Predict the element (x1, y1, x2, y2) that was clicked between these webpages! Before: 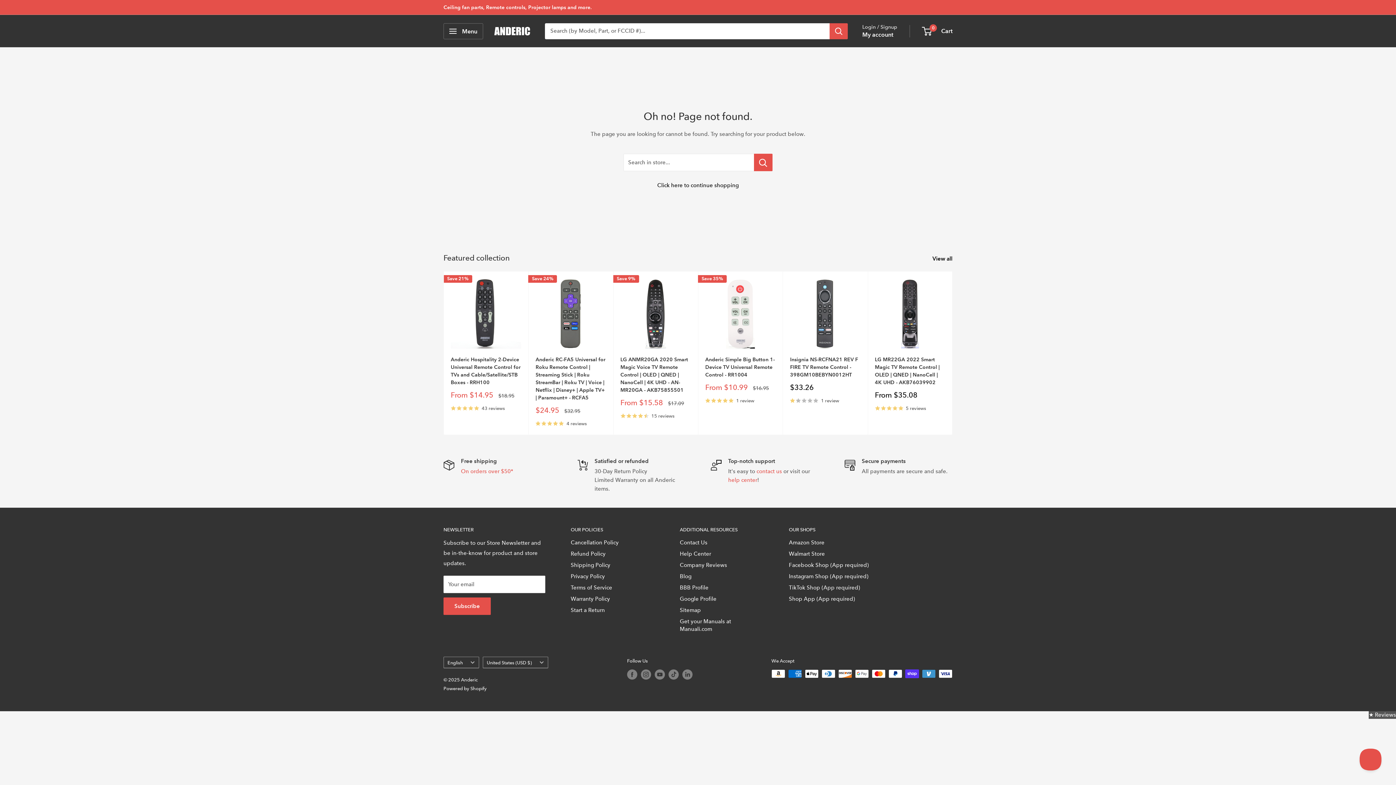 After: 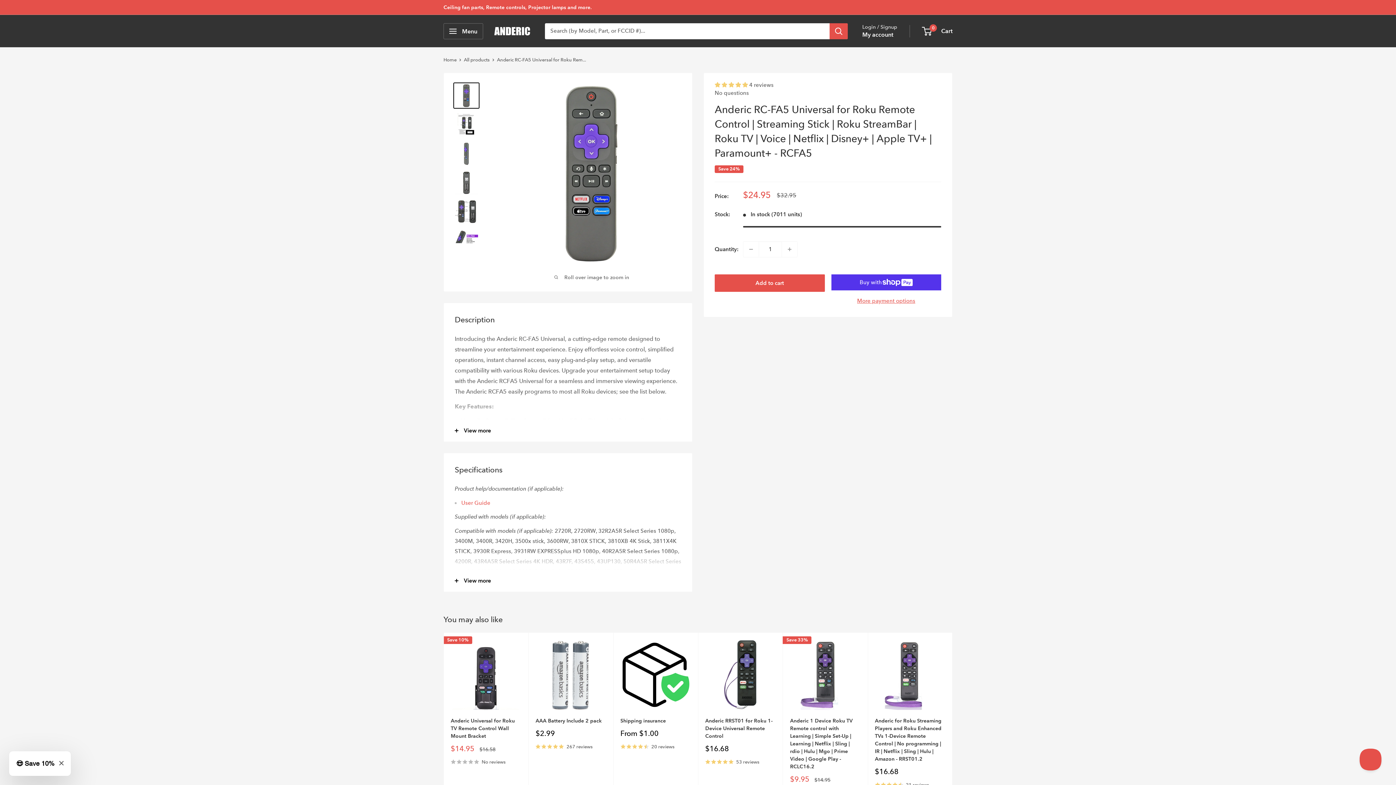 Action: label: Anderic RC-FA5 Universal for Roku Remote Control | Streaming Stick | Roku StreamBar | Roku TV | Voice | Netflix | Disney+ | Apple TV+ | Paramount+ - RCFA5 bbox: (535, 356, 606, 401)